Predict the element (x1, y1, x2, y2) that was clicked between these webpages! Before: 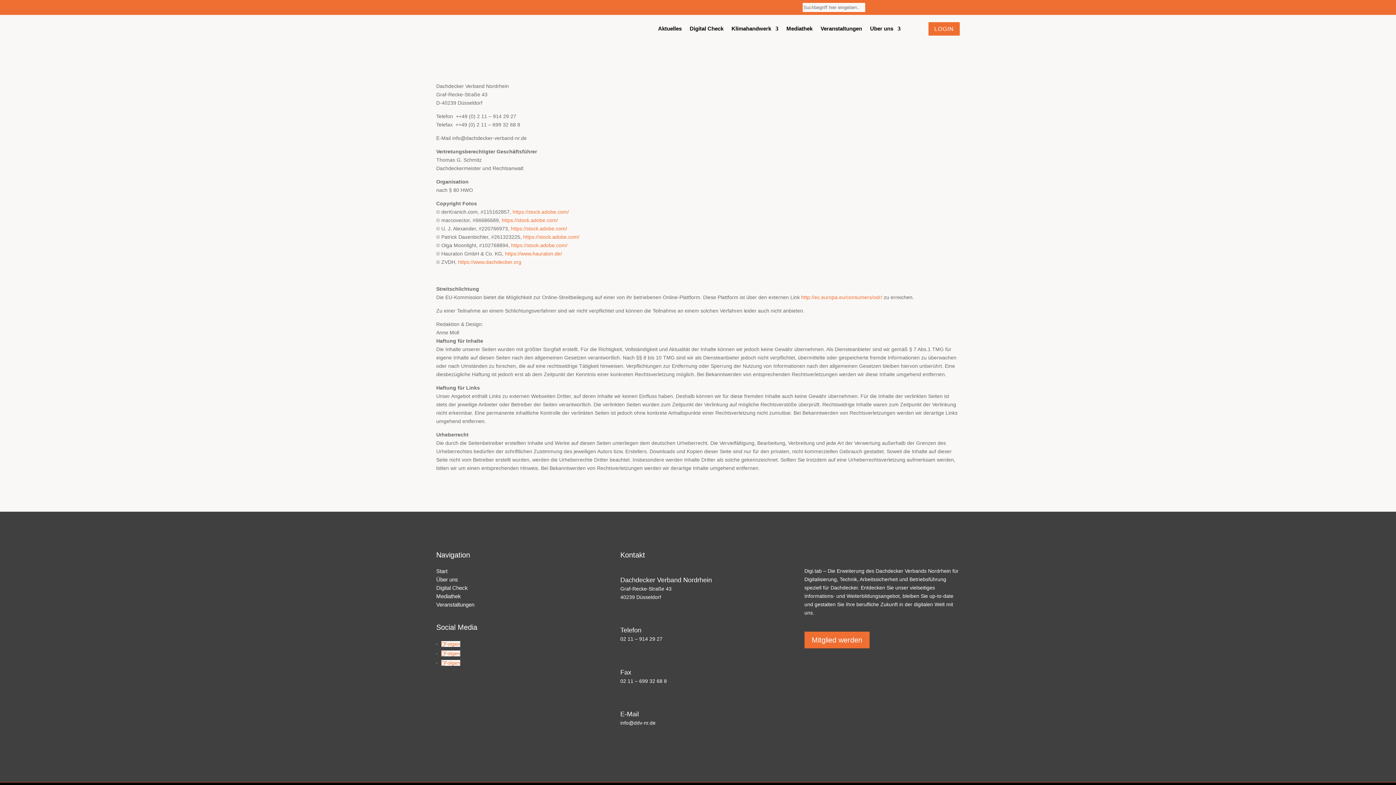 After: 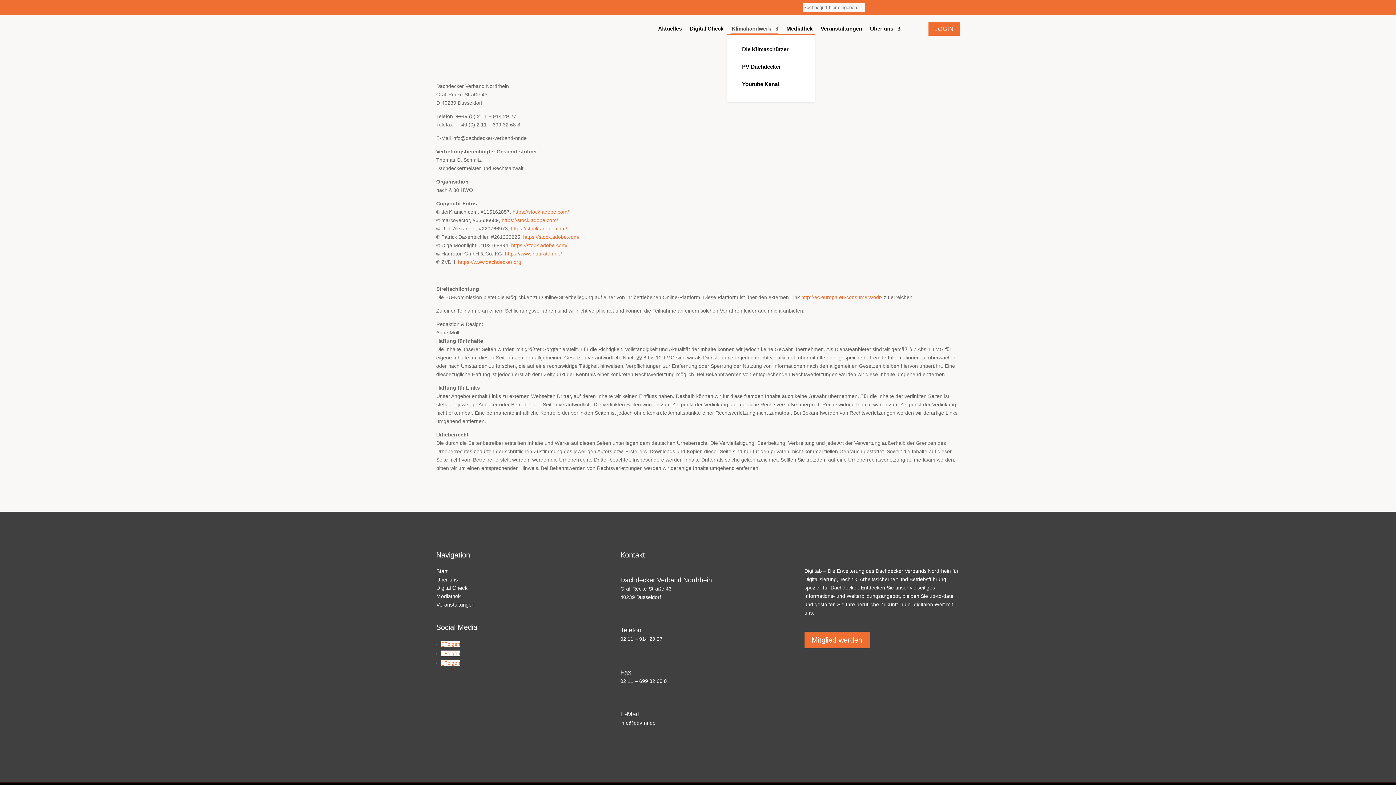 Action: bbox: (731, 26, 778, 34) label: Klimahandwerk